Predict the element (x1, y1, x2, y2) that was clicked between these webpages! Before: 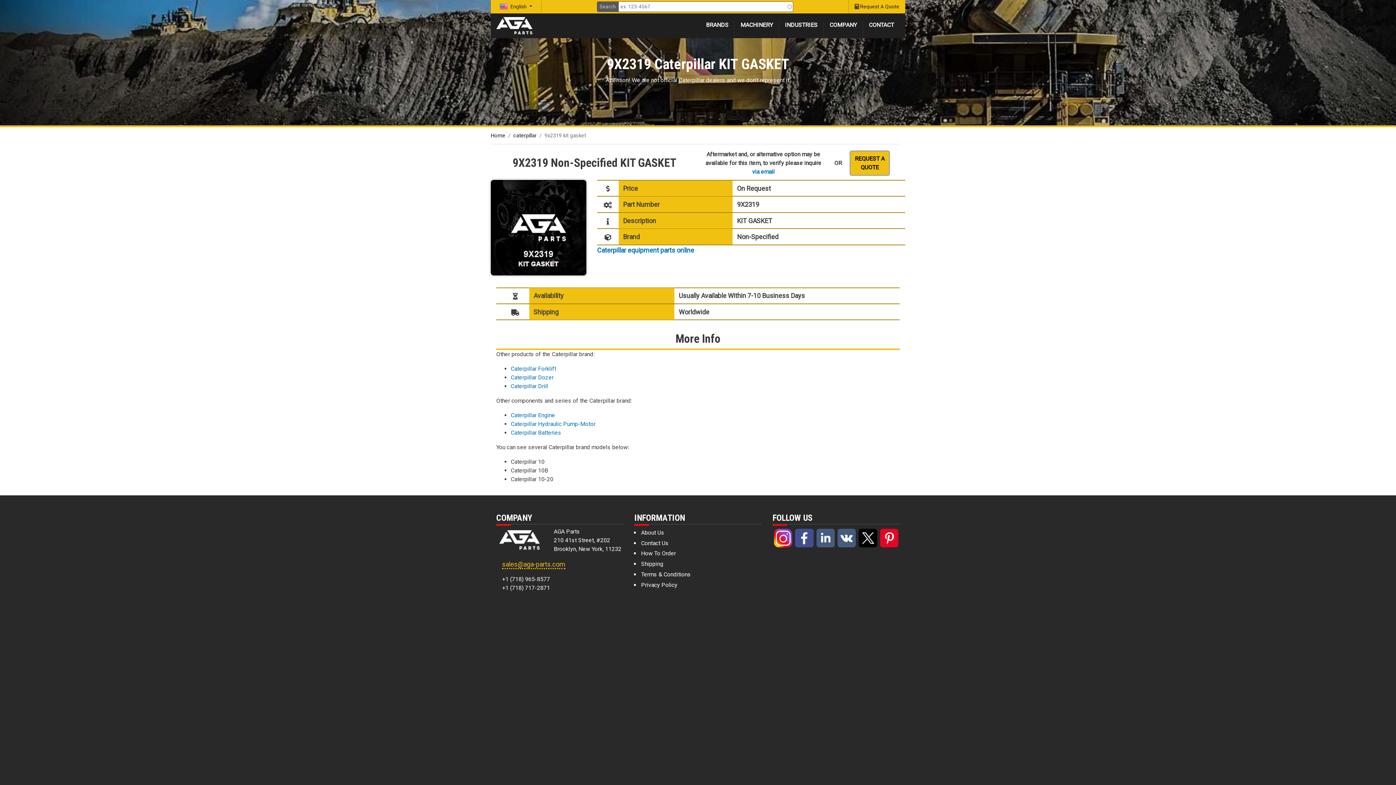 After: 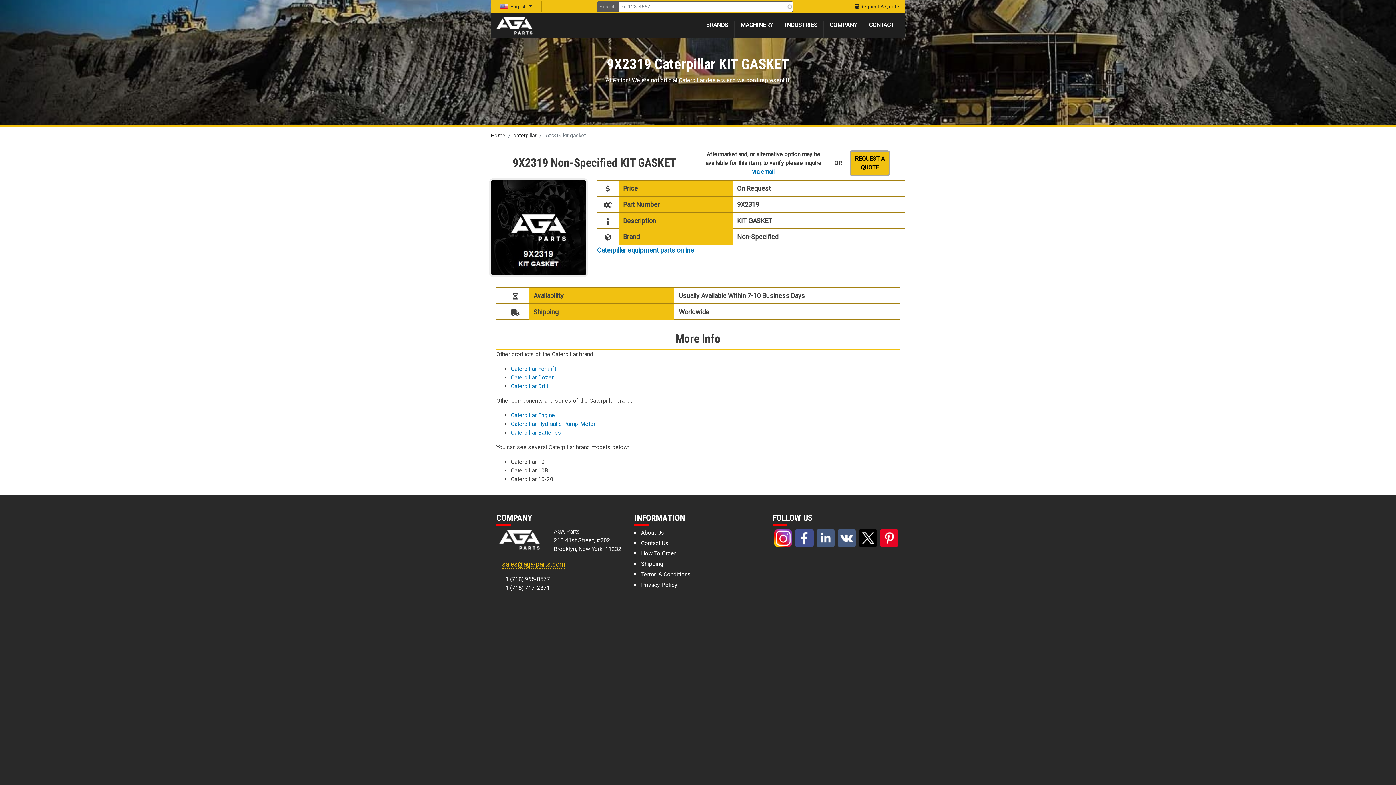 Action: bbox: (857, 534, 878, 541)